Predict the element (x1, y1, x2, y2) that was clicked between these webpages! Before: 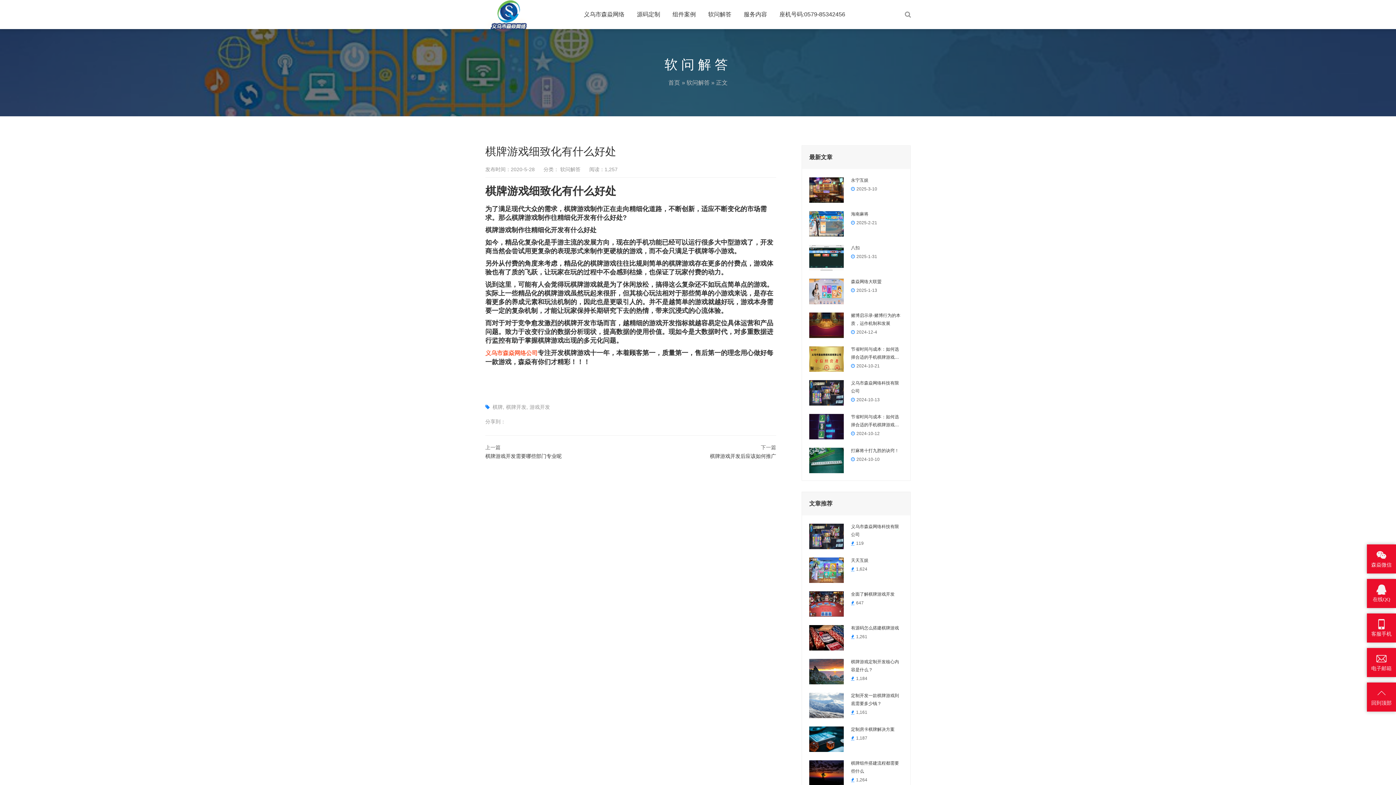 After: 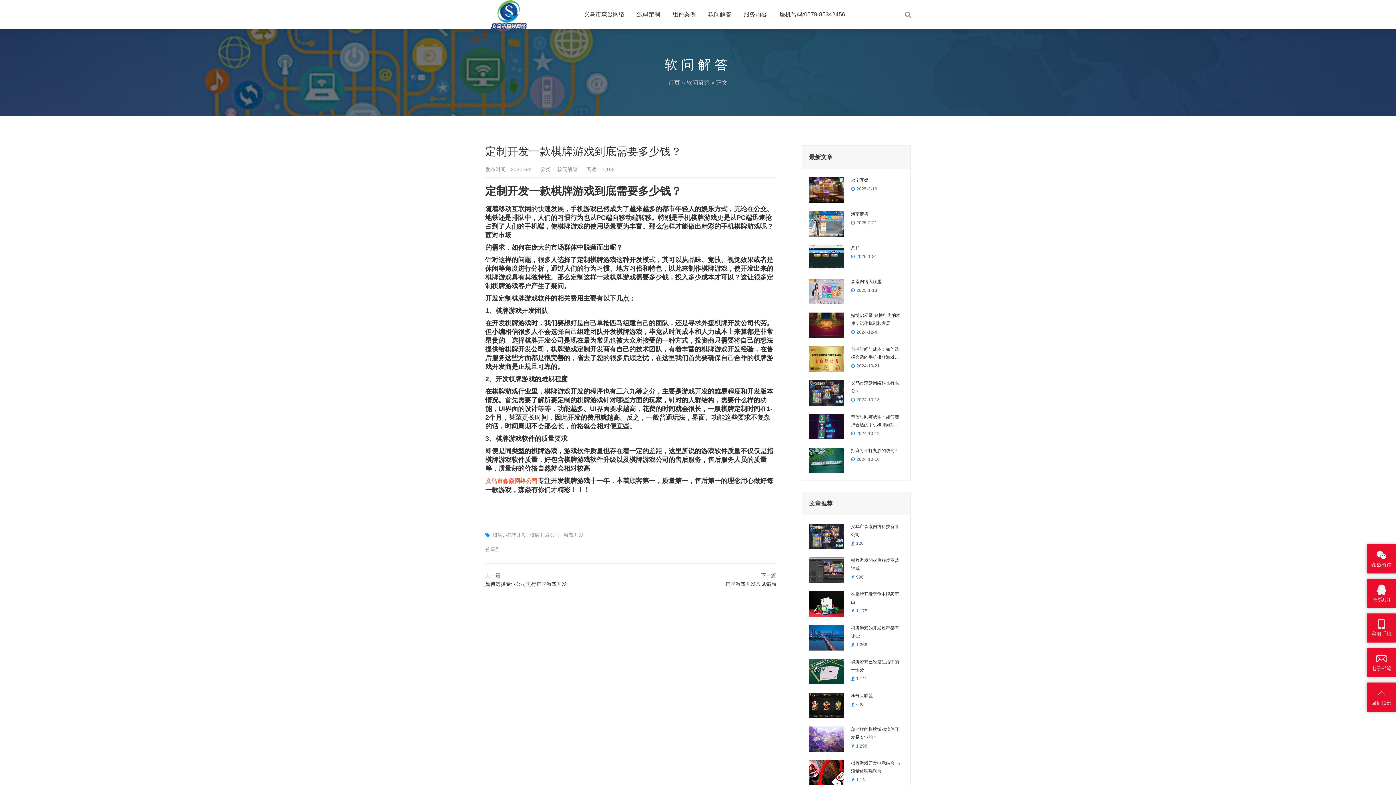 Action: bbox: (851, 692, 903, 708) label: 定制开发一款棋牌游戏到底需要多少钱？